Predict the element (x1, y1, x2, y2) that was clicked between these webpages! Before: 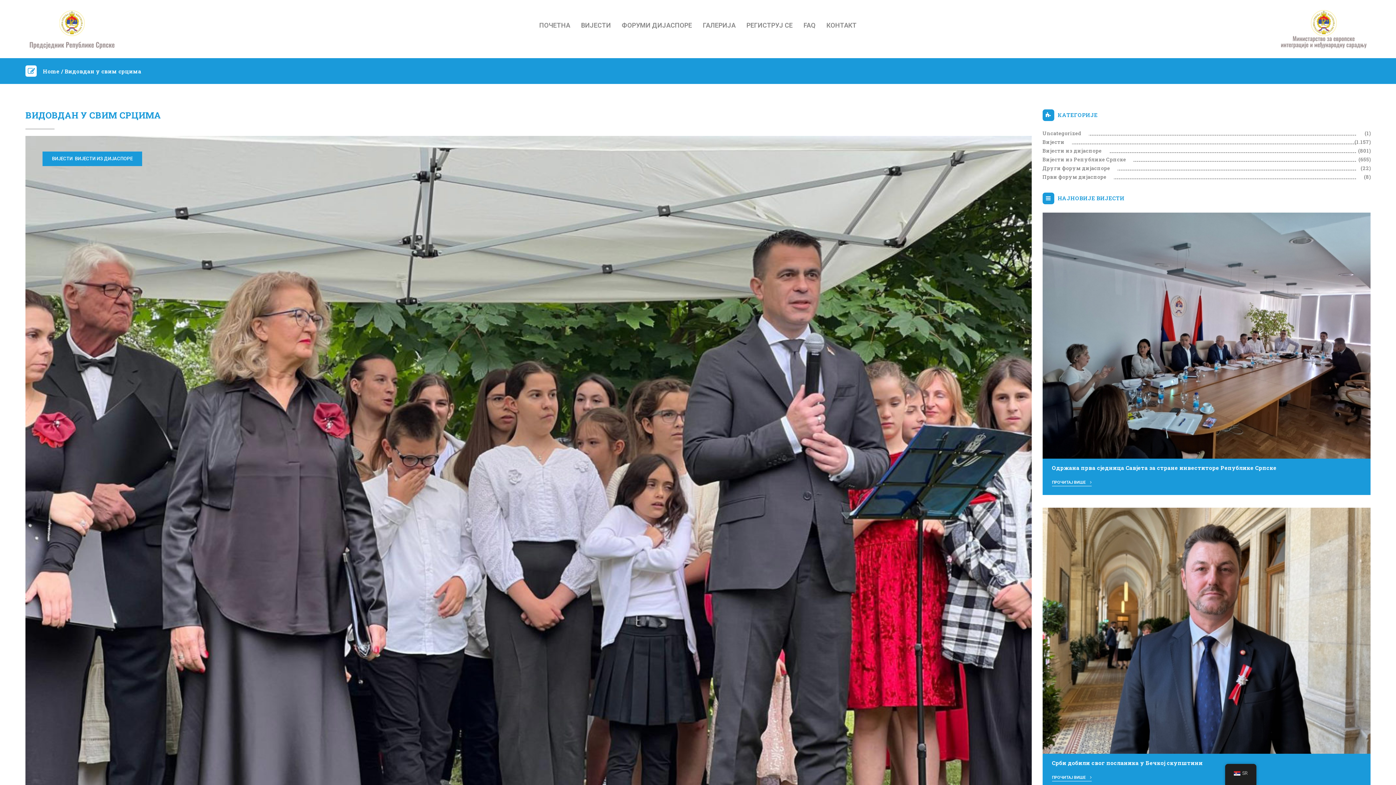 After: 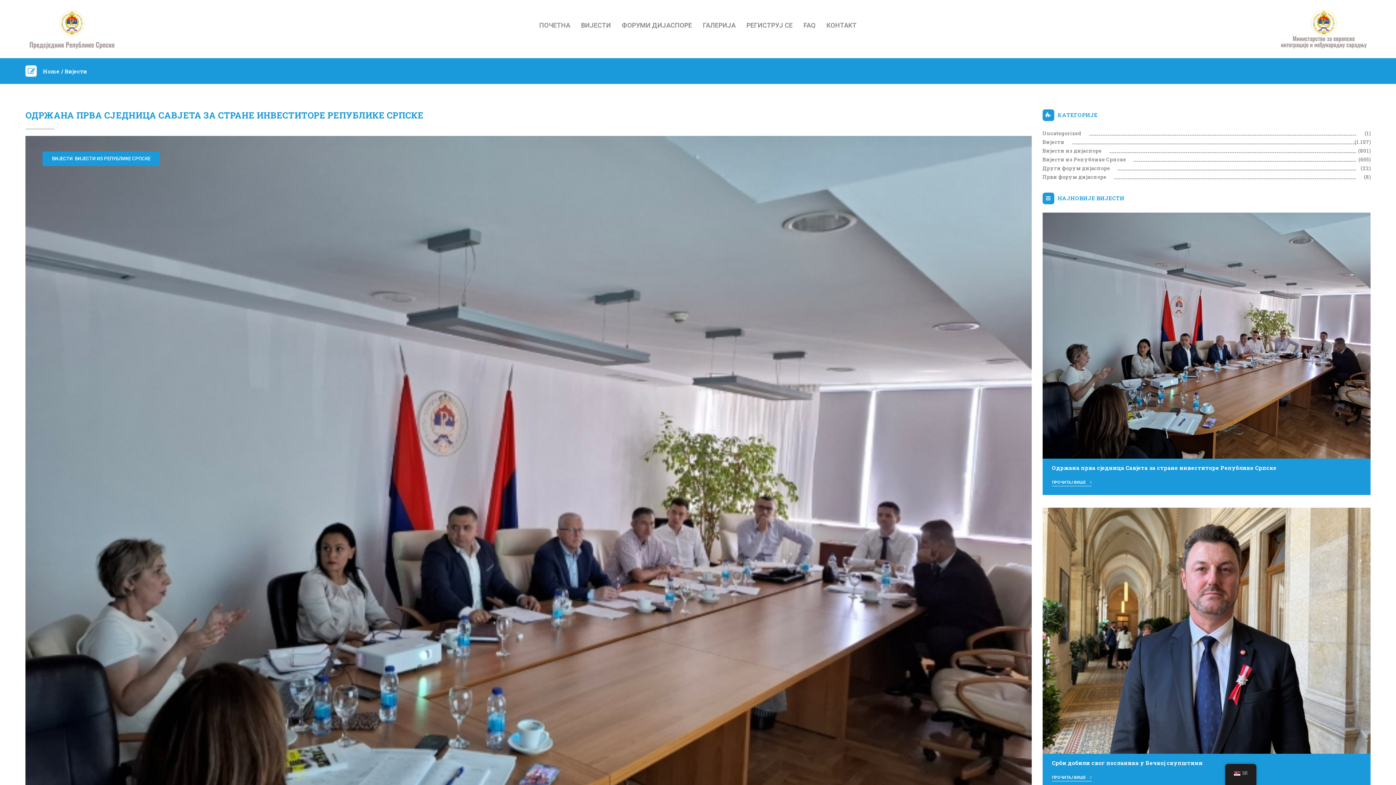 Action: bbox: (1042, 138, 1072, 146) label: Вијести